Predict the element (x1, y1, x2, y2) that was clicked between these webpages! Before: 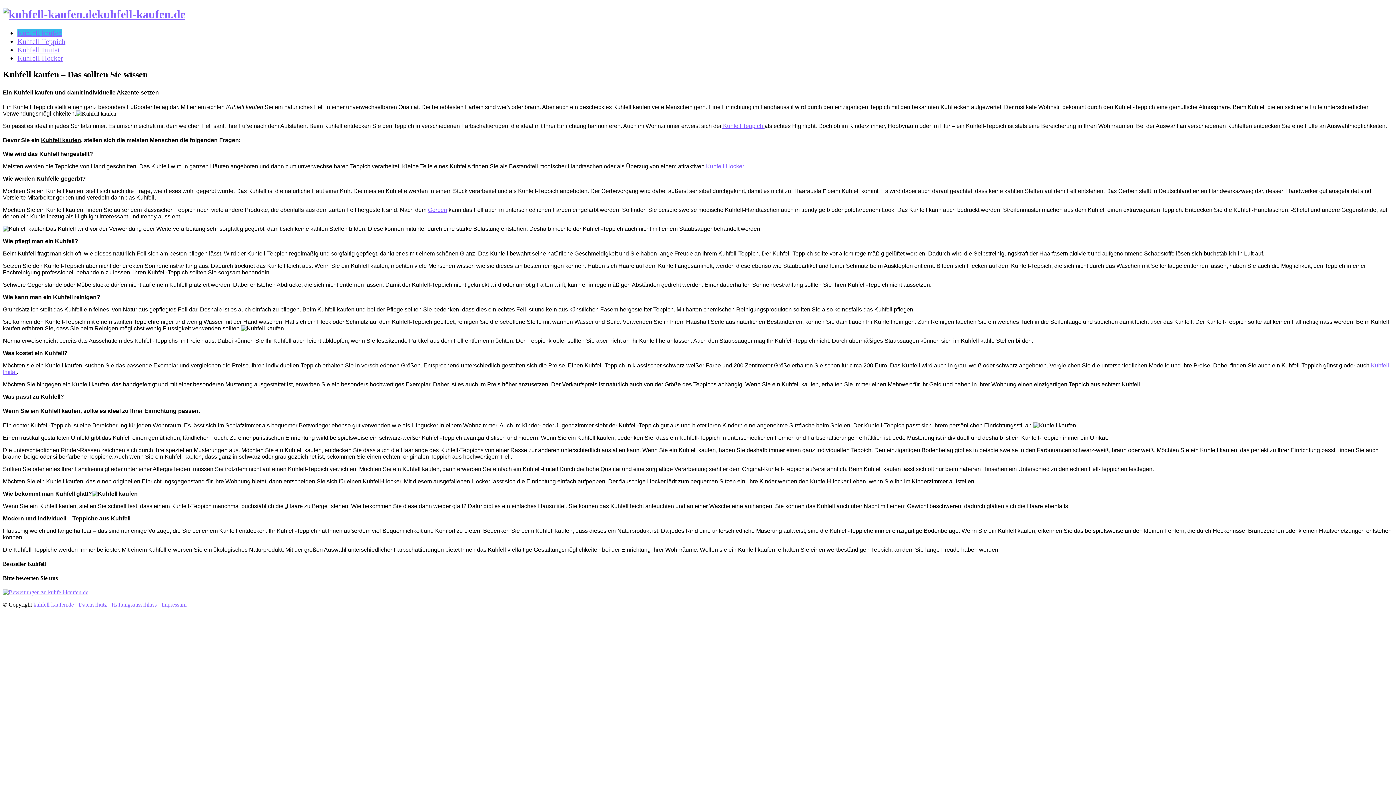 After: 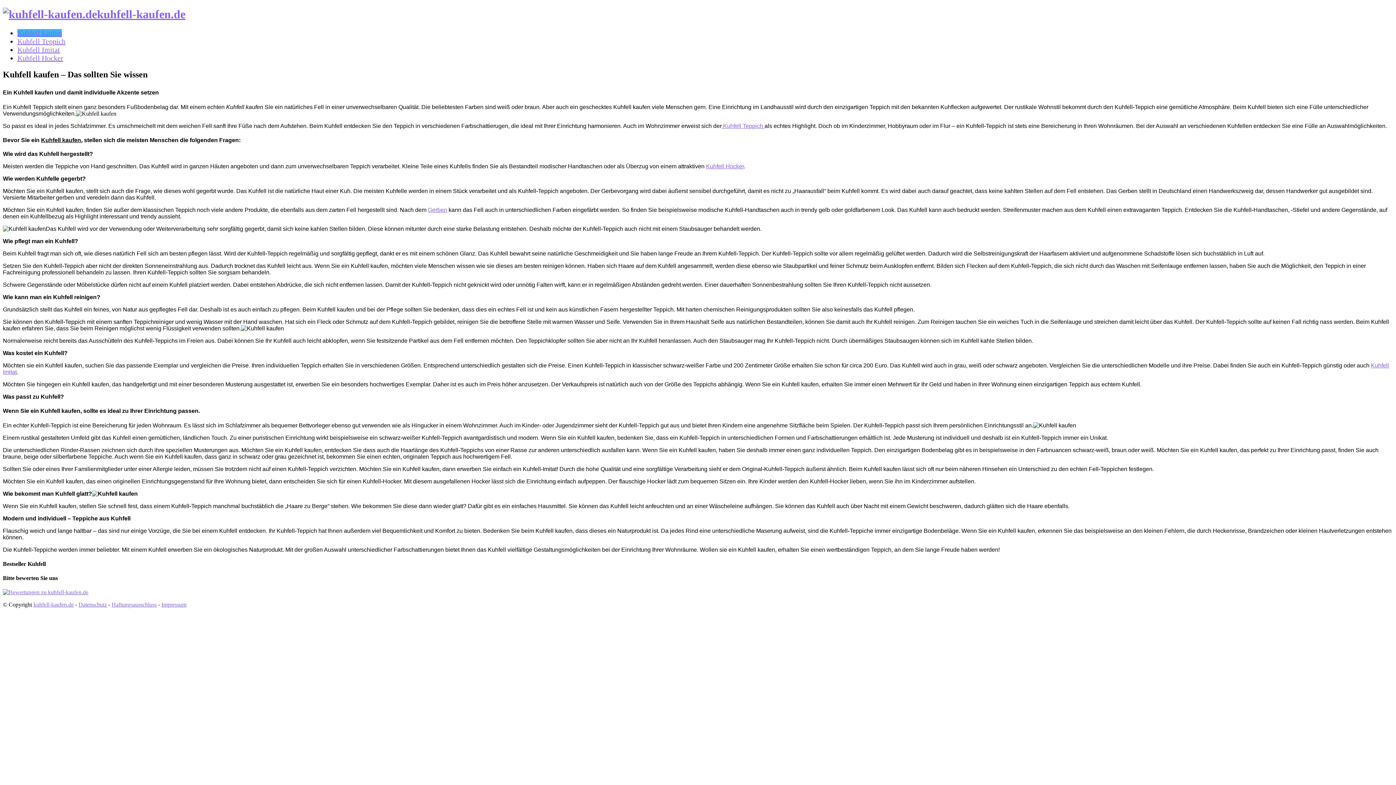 Action: label: kuhfell-kaufen.de bbox: (2, 7, 185, 20)